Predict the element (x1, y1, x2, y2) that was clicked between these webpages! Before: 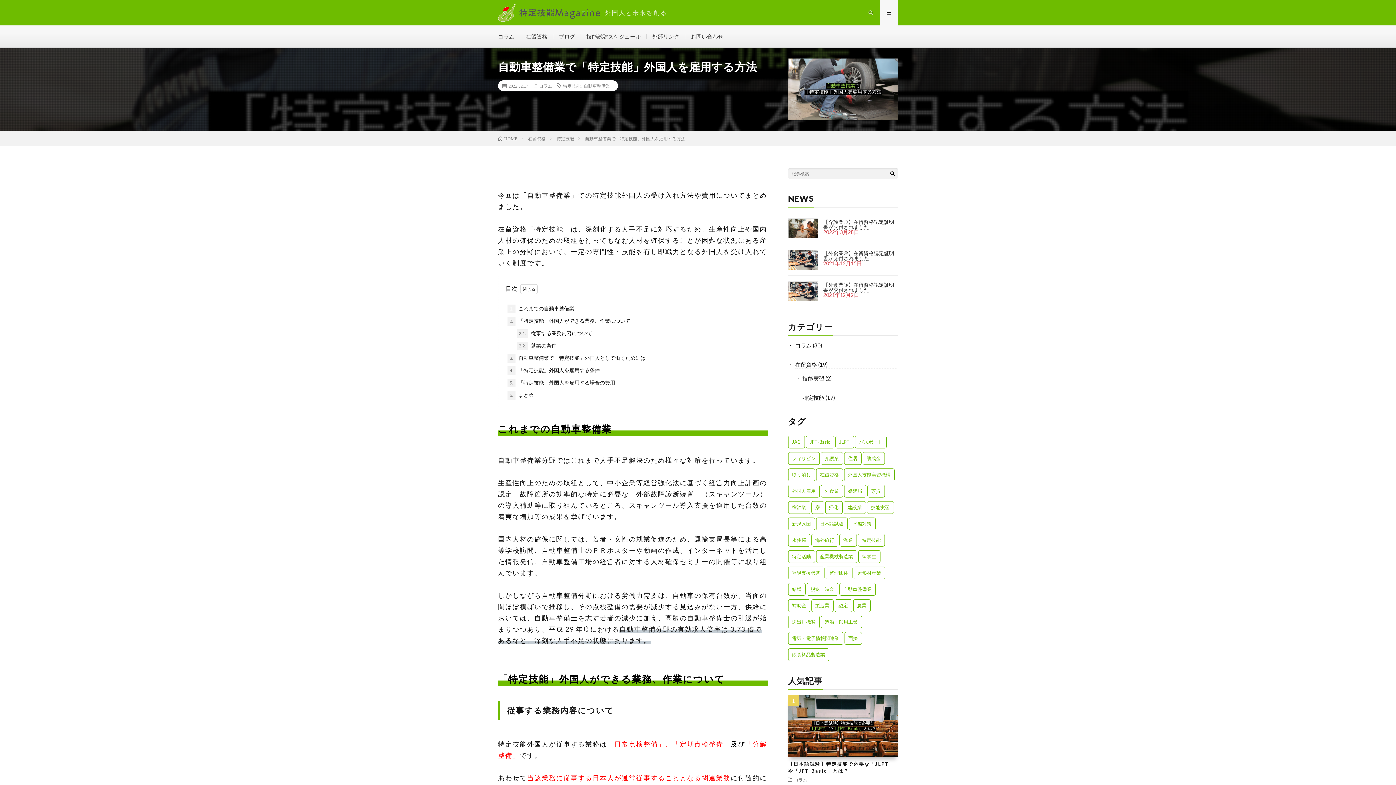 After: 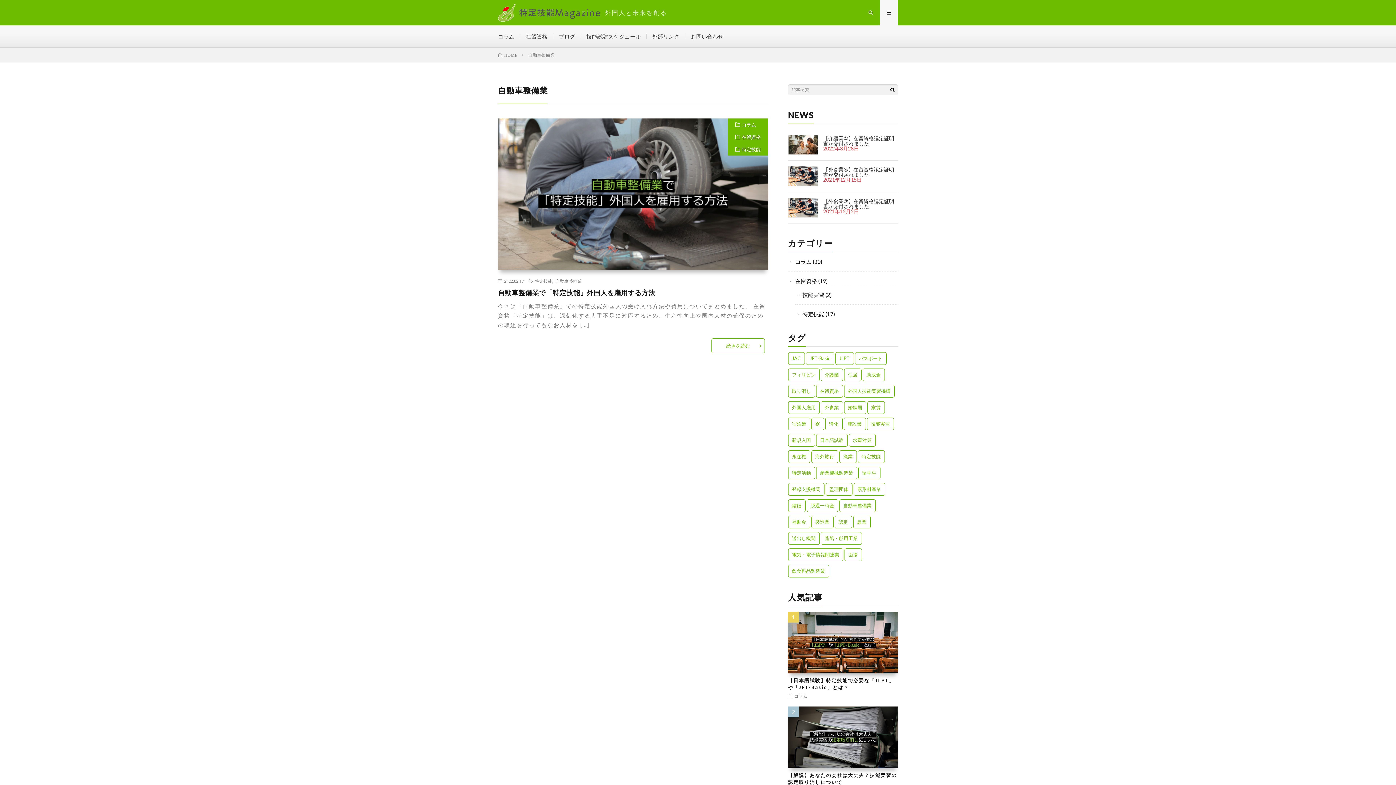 Action: bbox: (839, 583, 875, 596) label: 自動車整備業 (1個の項目)